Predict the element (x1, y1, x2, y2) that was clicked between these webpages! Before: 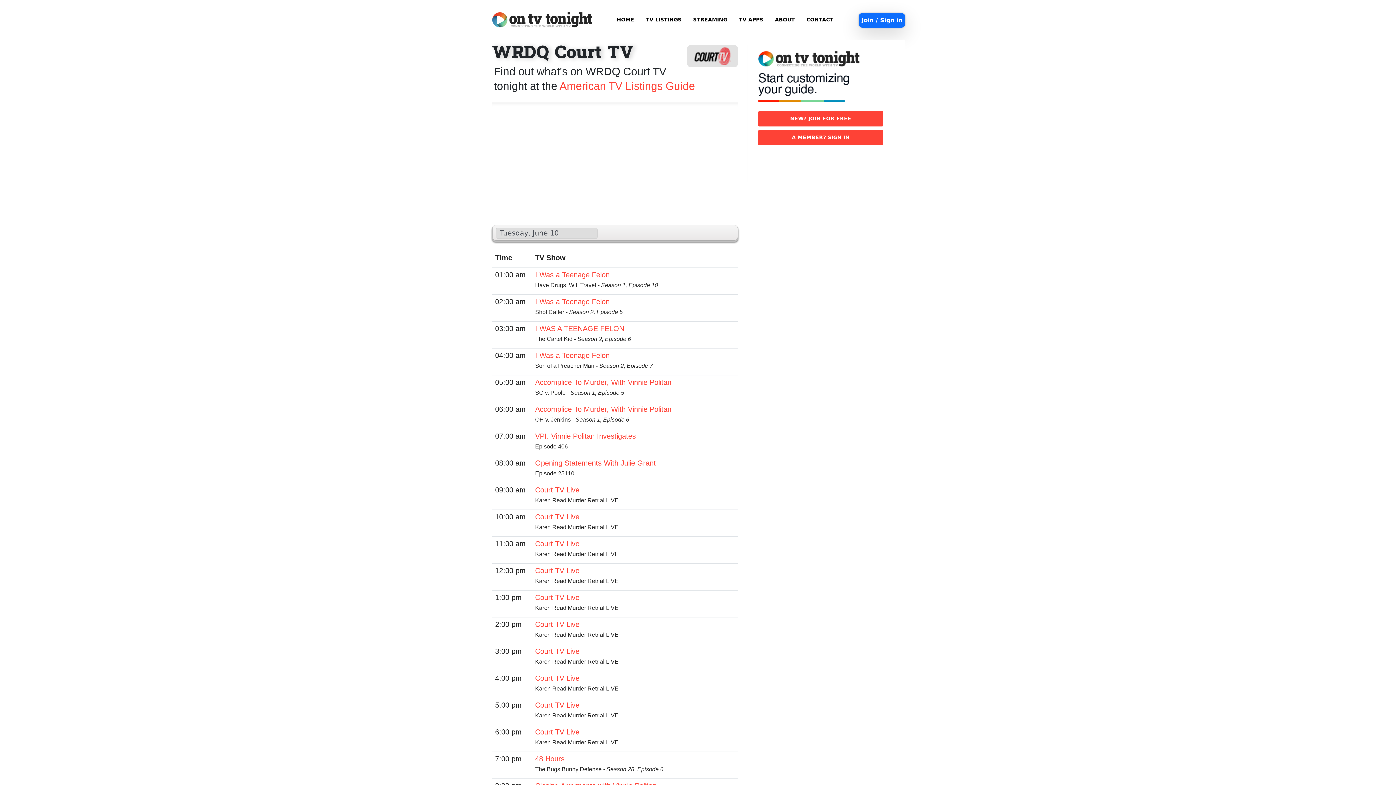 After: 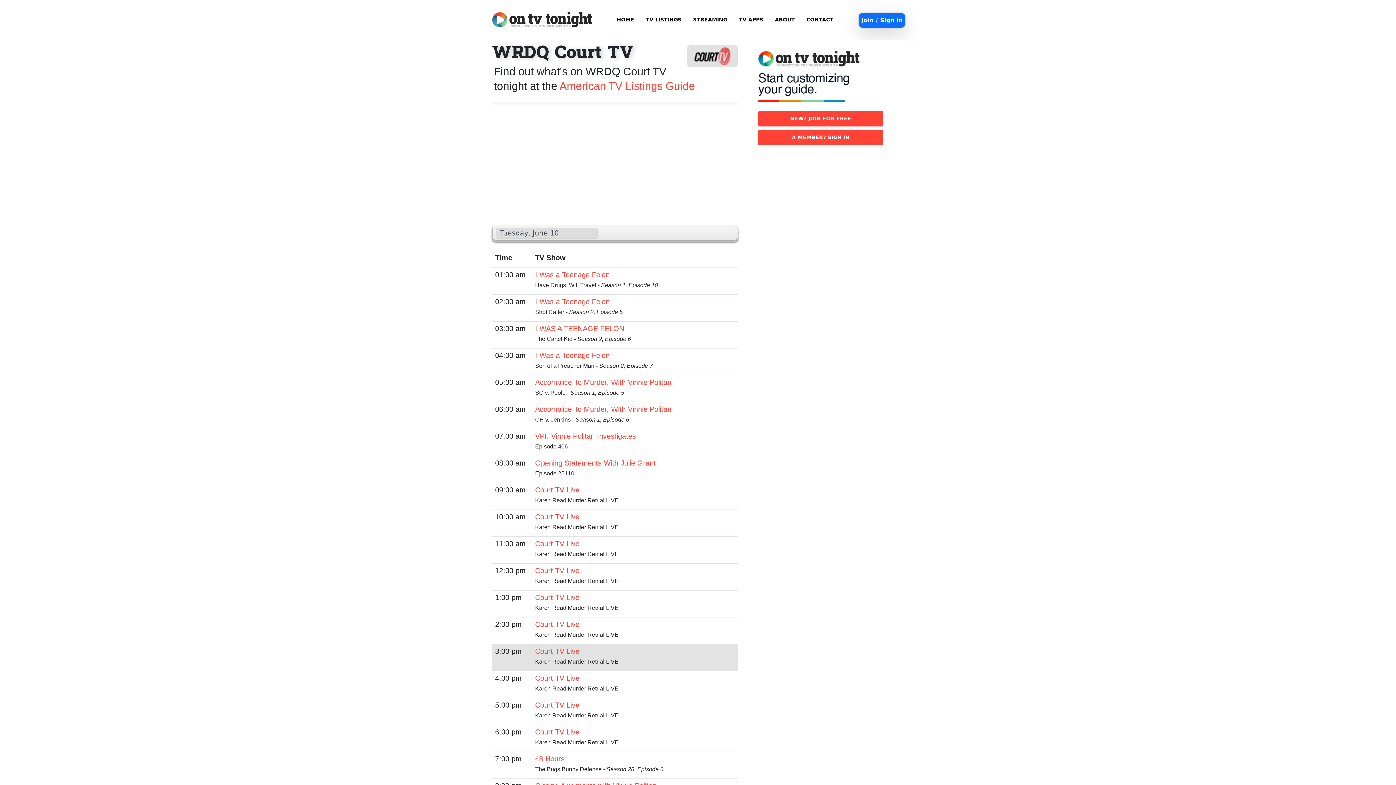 Action: bbox: (535, 647, 579, 655) label: Court TV Live